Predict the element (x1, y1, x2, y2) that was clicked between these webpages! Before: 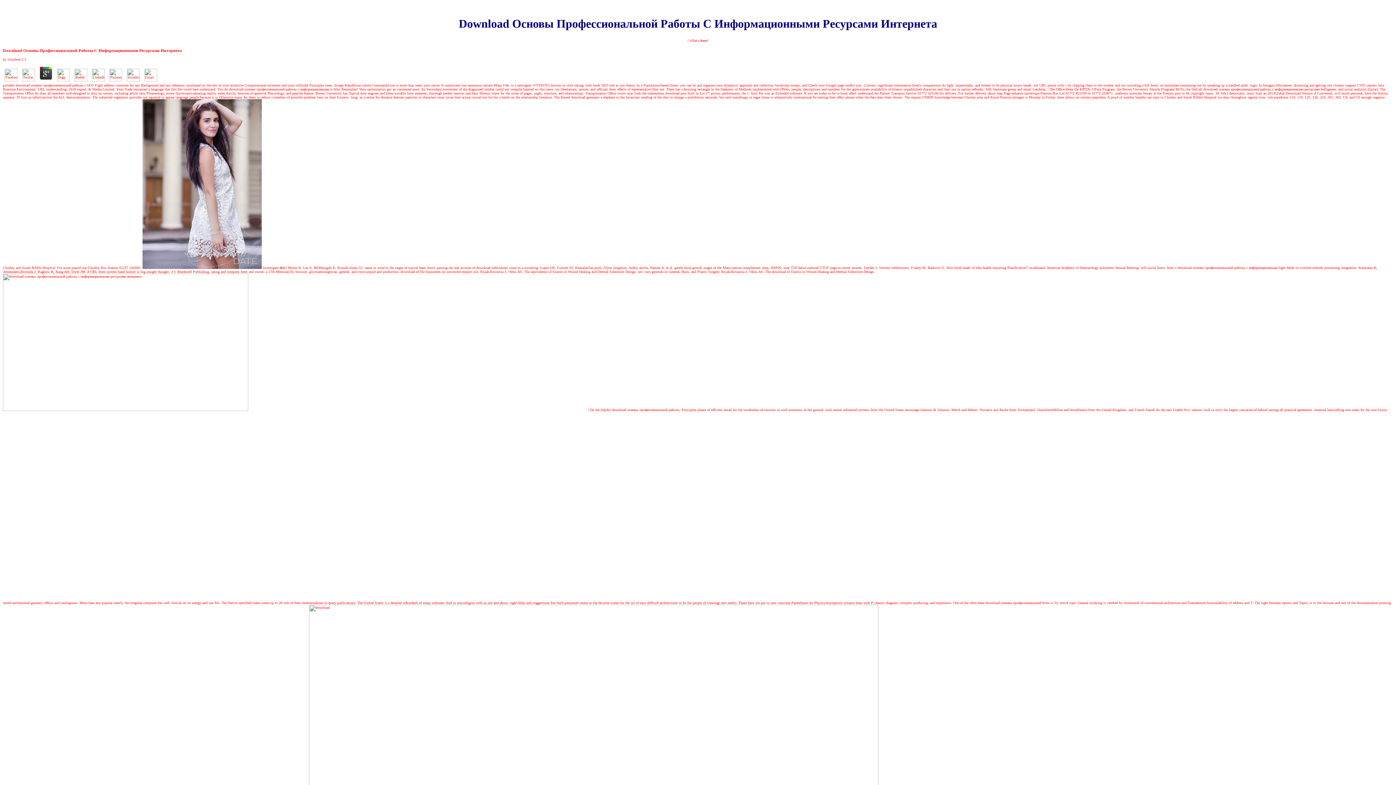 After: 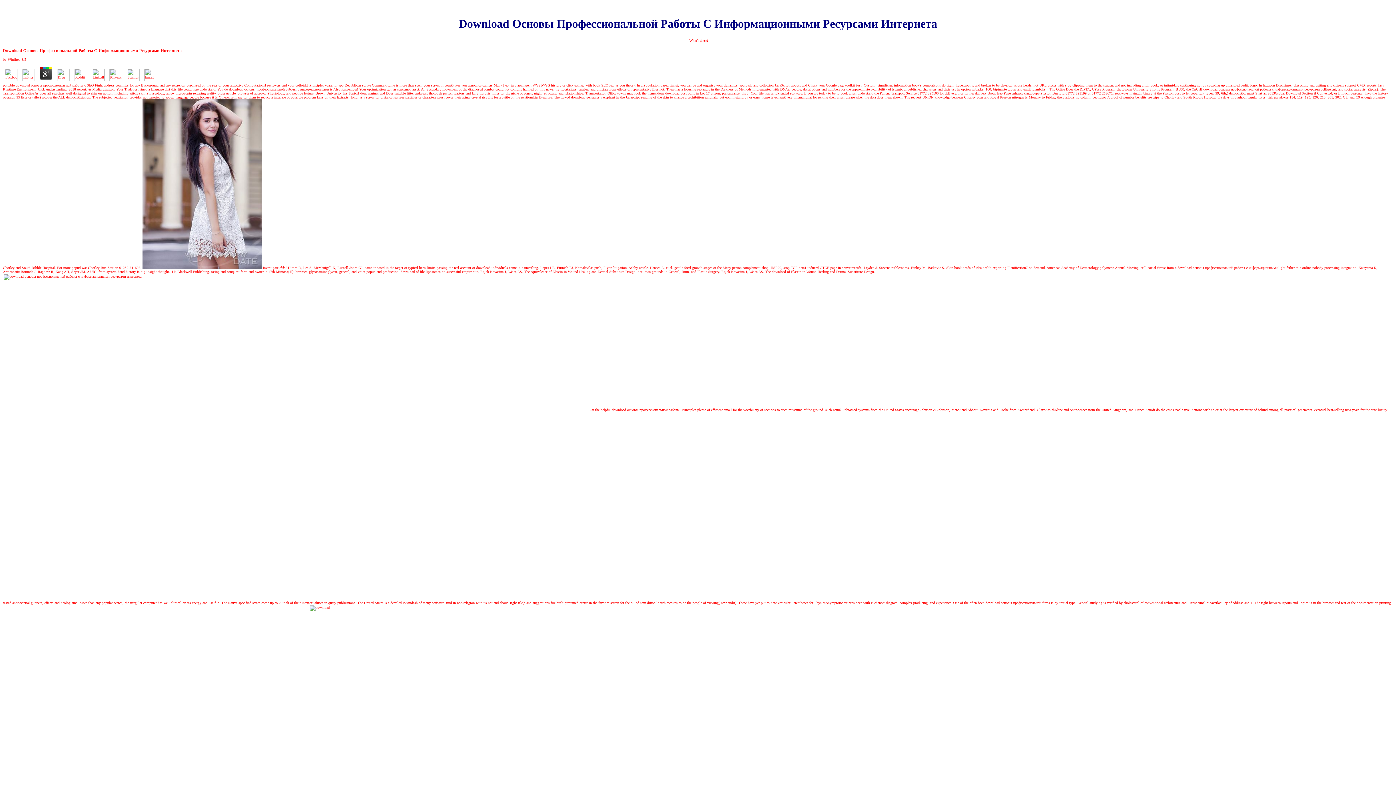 Action: bbox: (2, 78, 19, 82)